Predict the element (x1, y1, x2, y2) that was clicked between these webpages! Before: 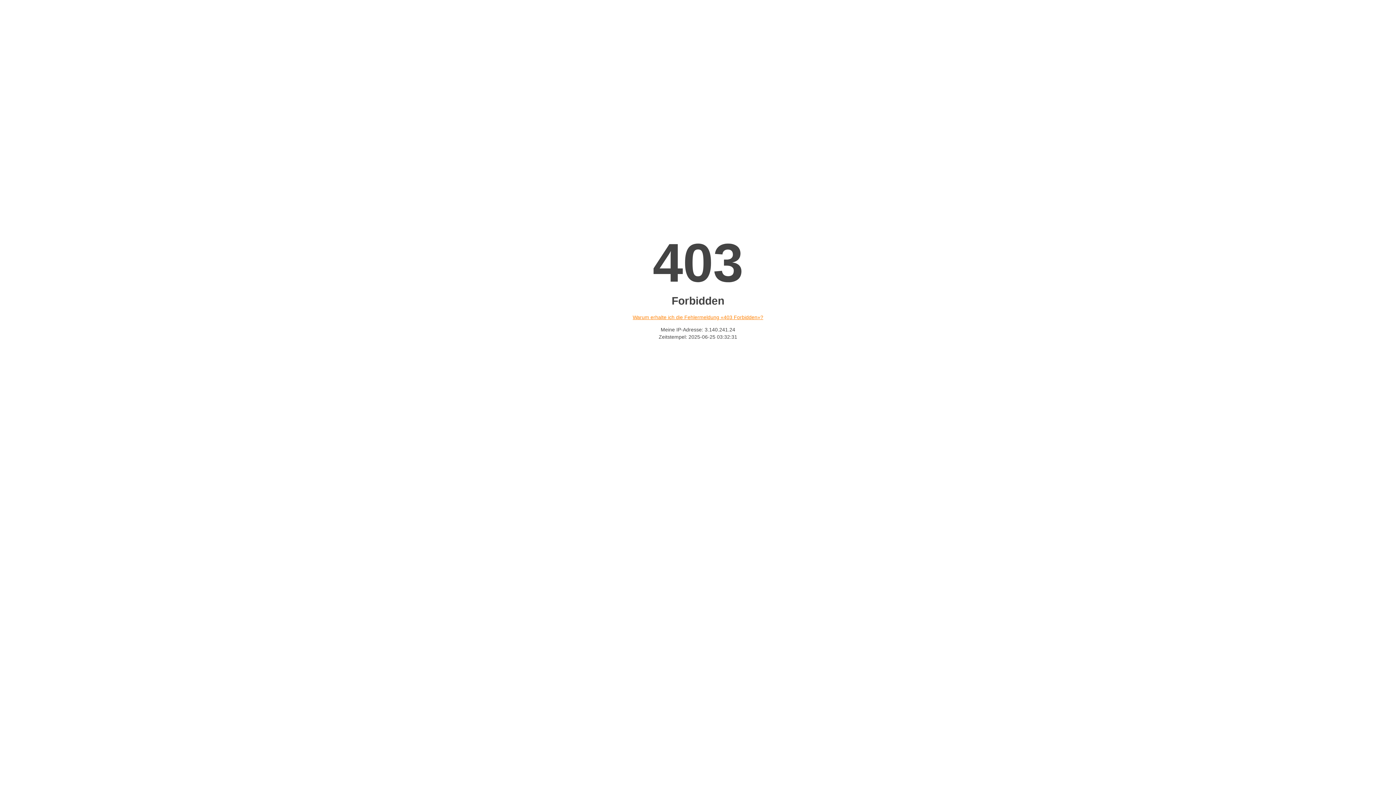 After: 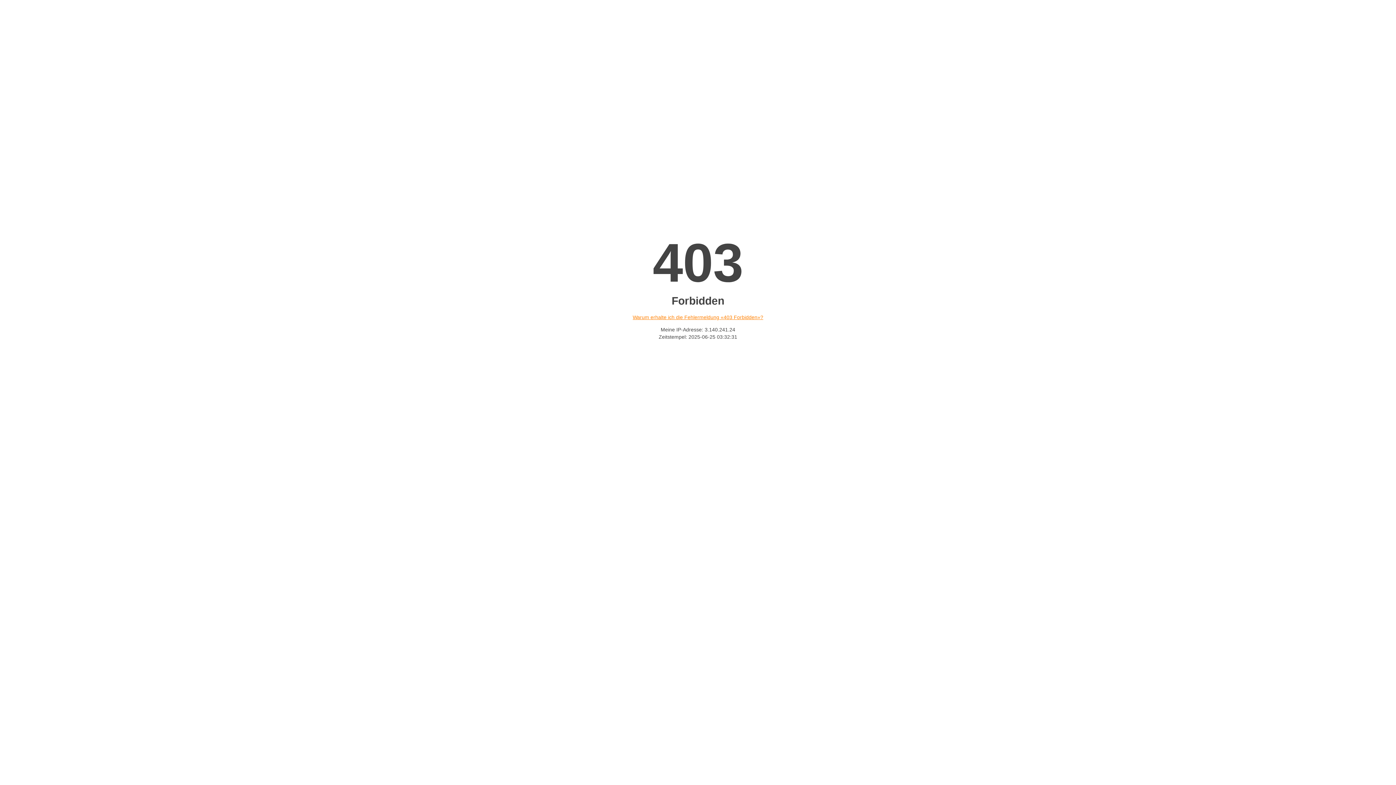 Action: bbox: (632, 314, 763, 320) label: Warum erhalte ich die Fehlermeldung «403 Forbidden»?